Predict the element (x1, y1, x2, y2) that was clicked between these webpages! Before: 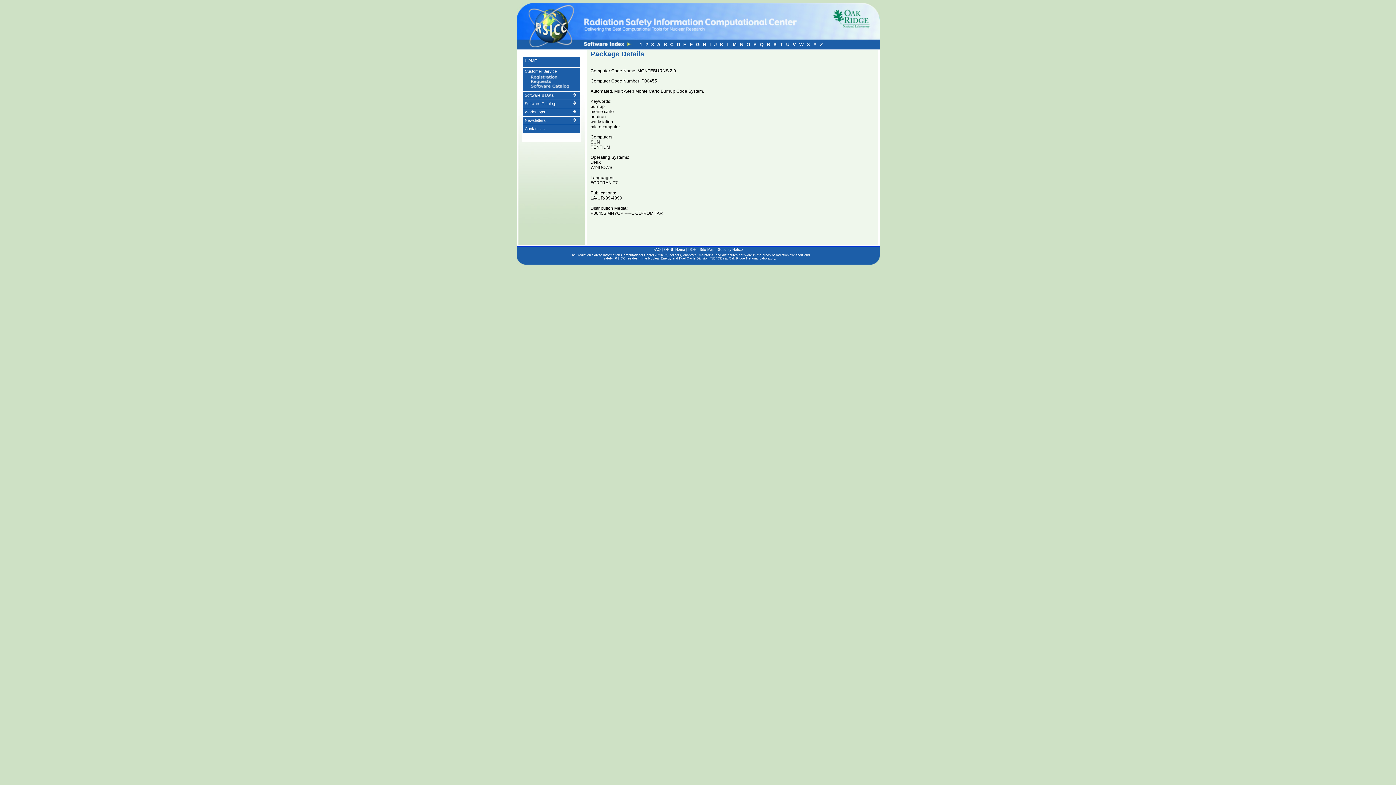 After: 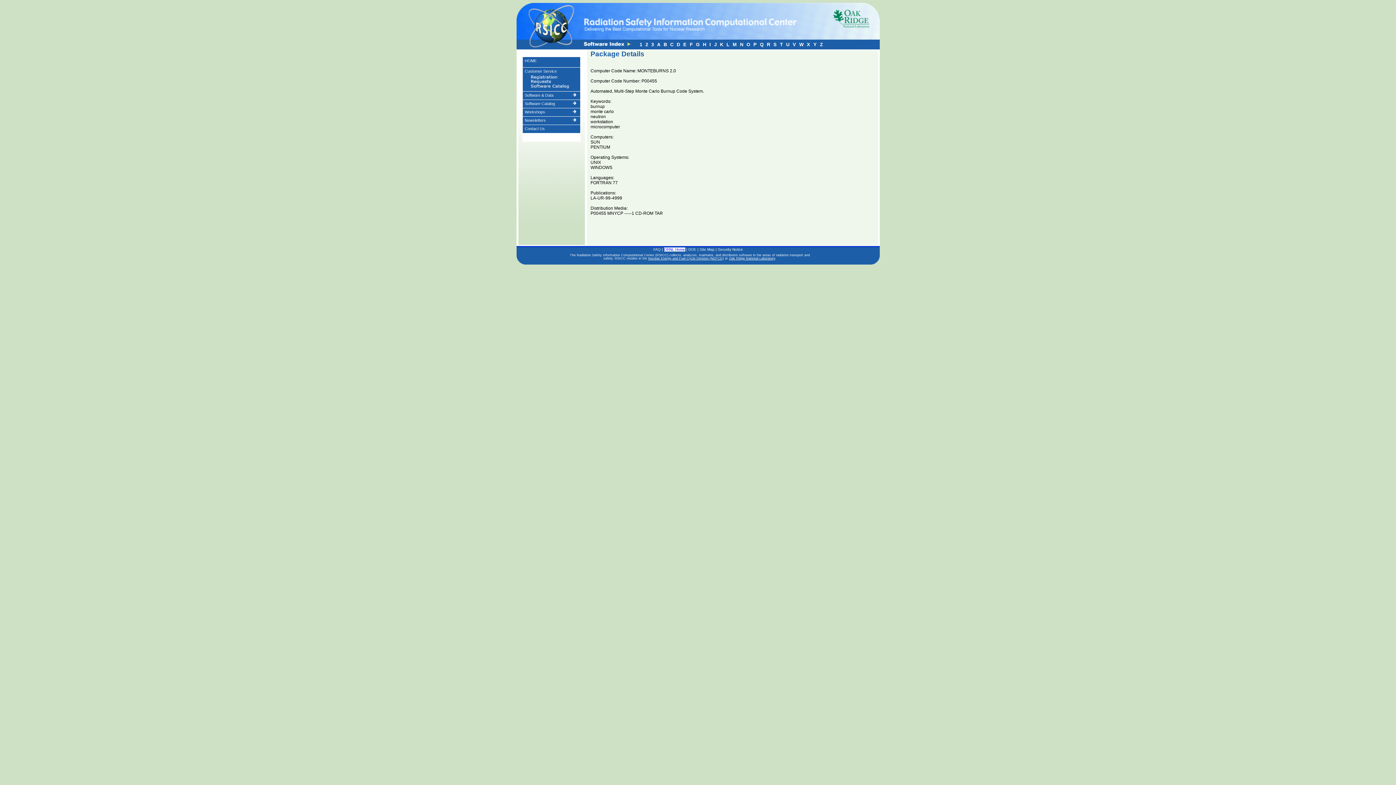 Action: bbox: (664, 247, 685, 251) label: ORNL Home